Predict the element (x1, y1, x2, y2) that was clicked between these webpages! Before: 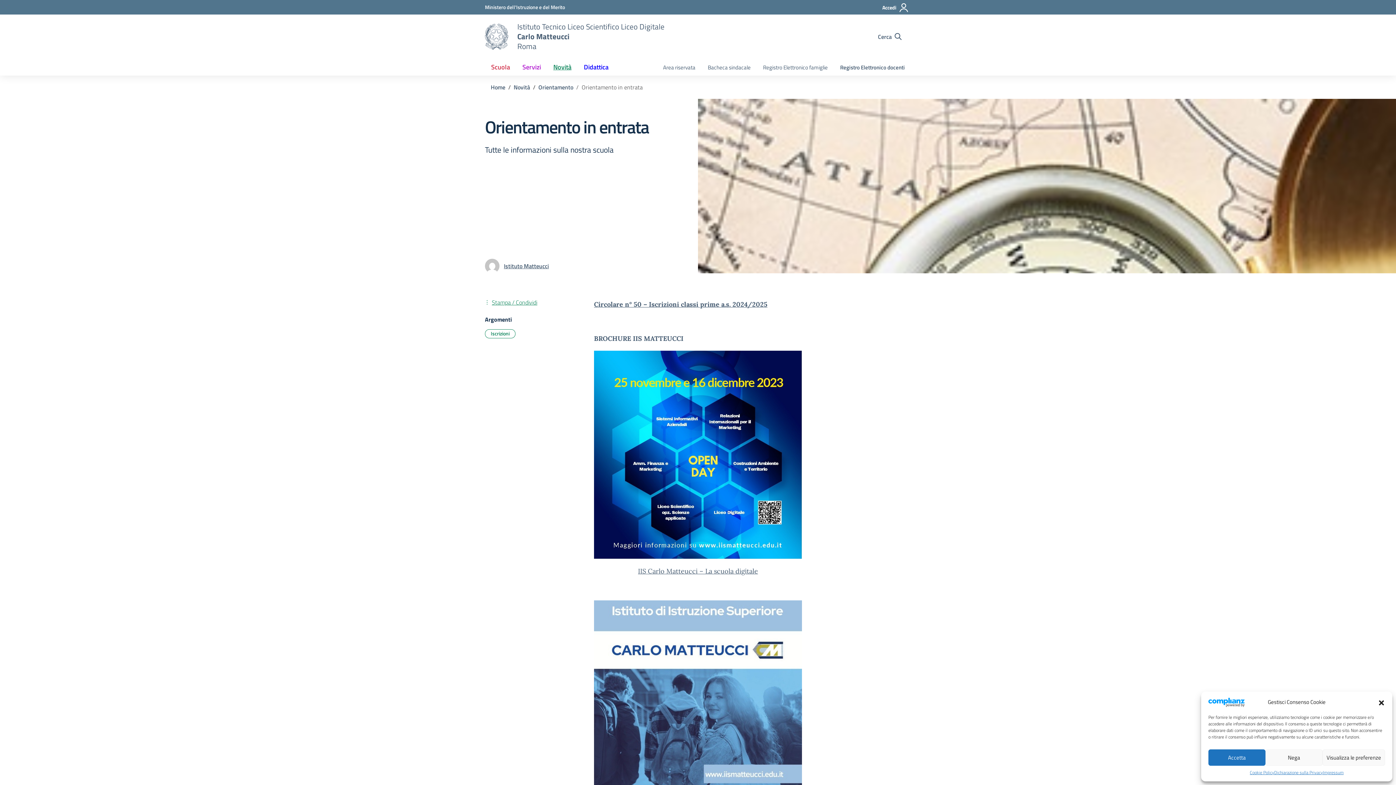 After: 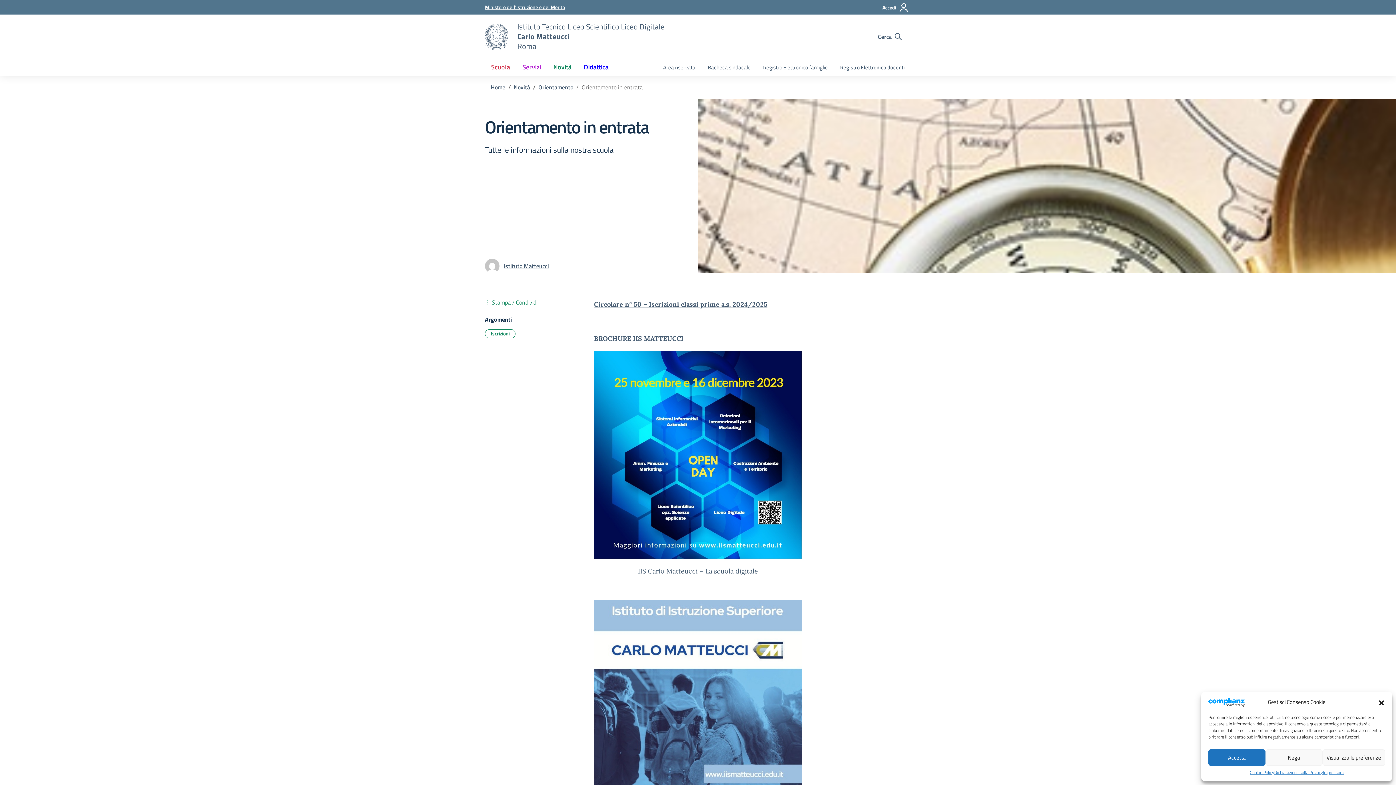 Action: label: Ministero dell'Istruzione e del Merito bbox: (485, 3, 565, 10)